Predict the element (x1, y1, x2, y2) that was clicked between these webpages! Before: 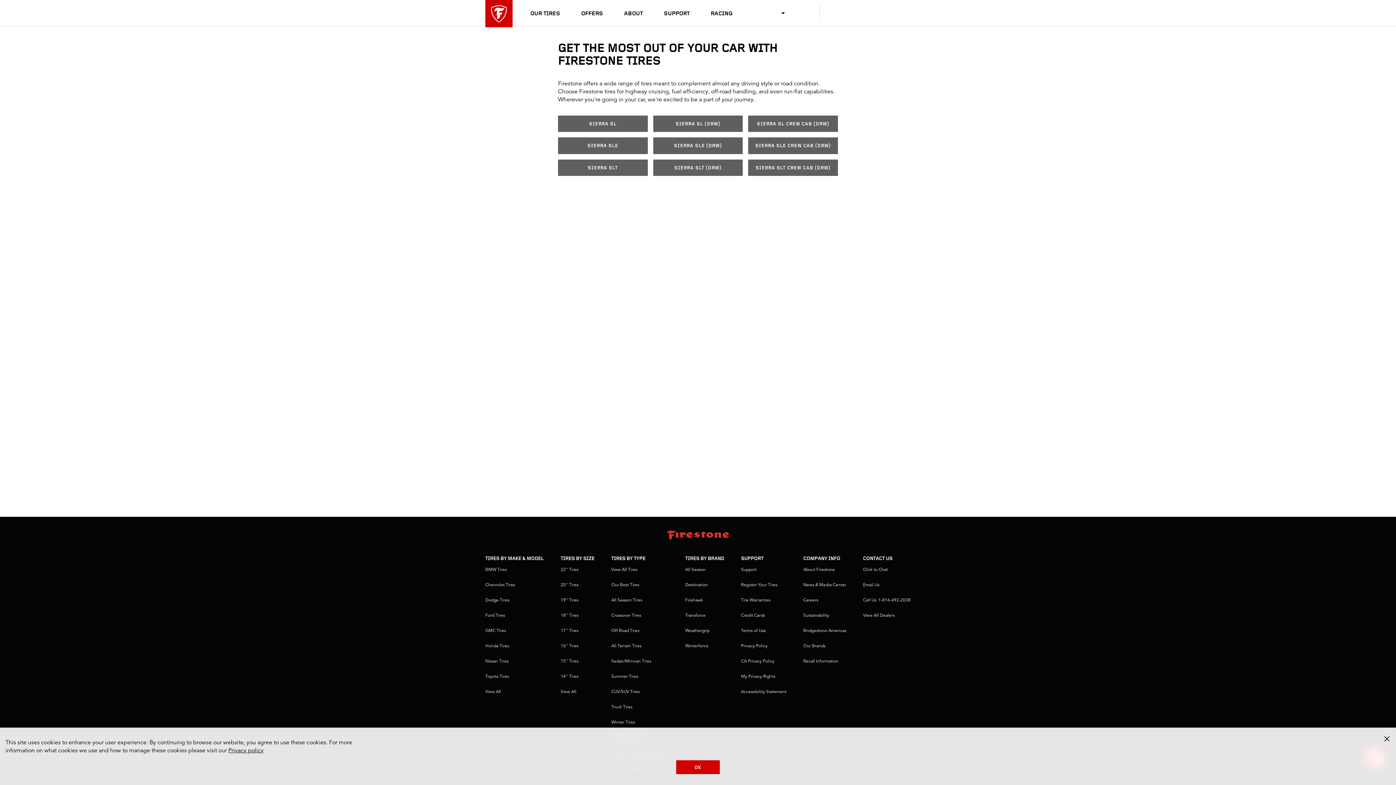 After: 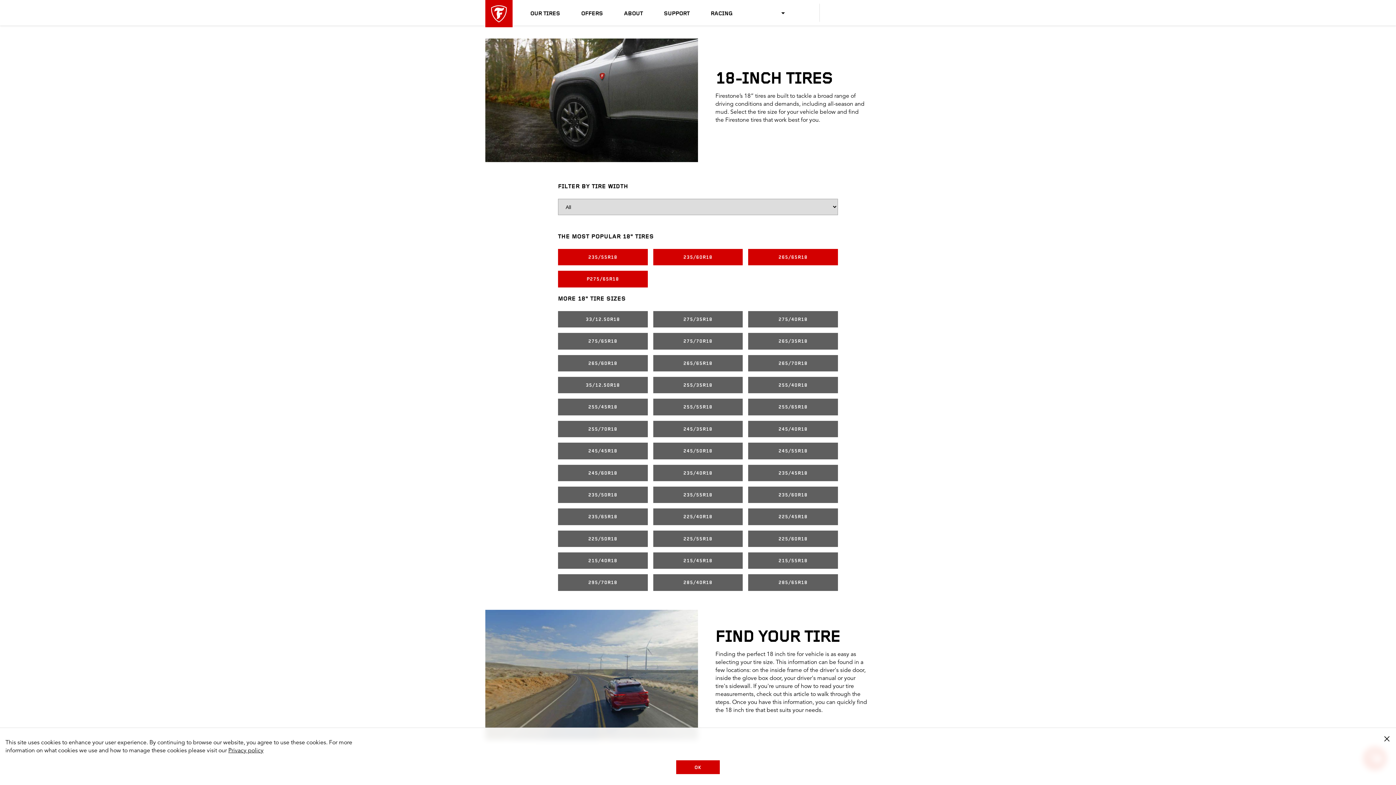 Action: label: 18" Tires bbox: (560, 613, 578, 618)